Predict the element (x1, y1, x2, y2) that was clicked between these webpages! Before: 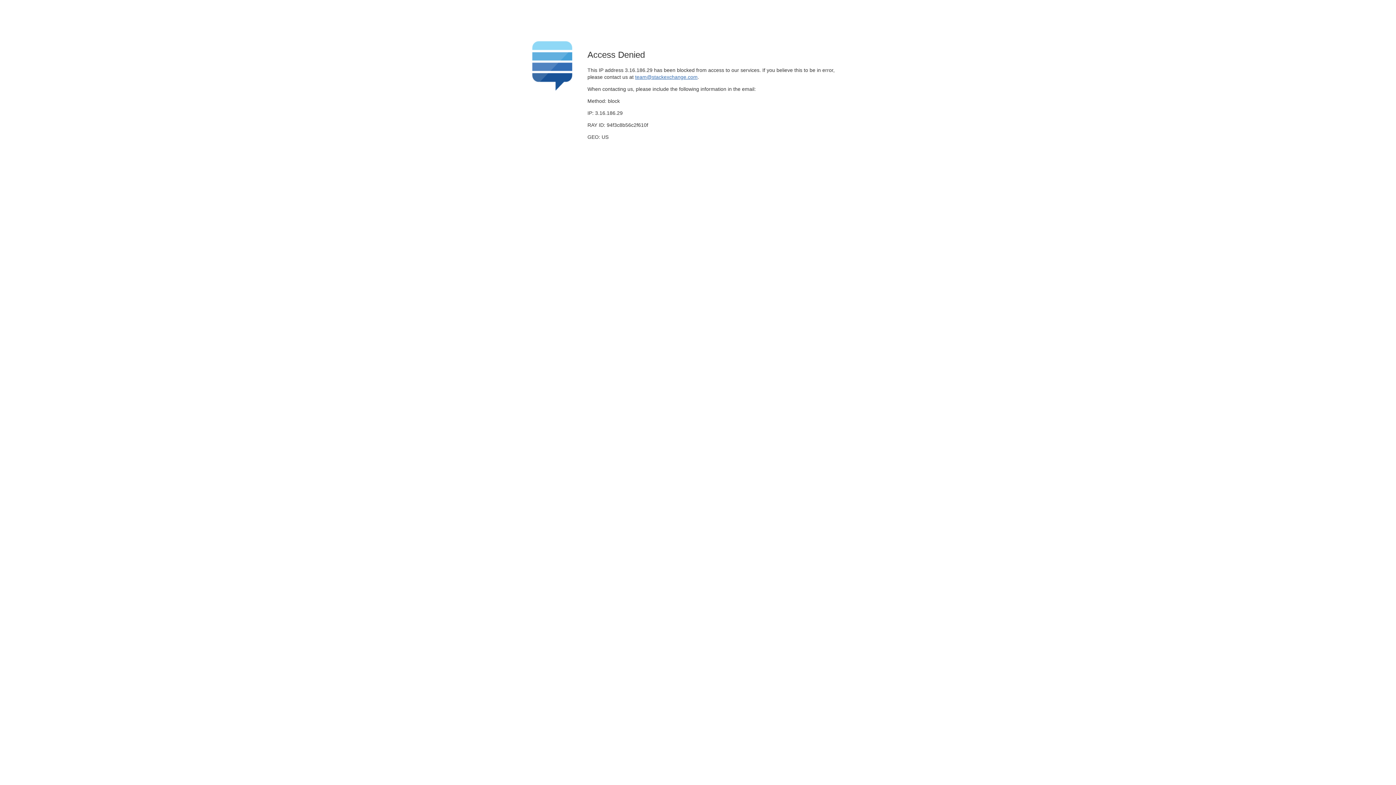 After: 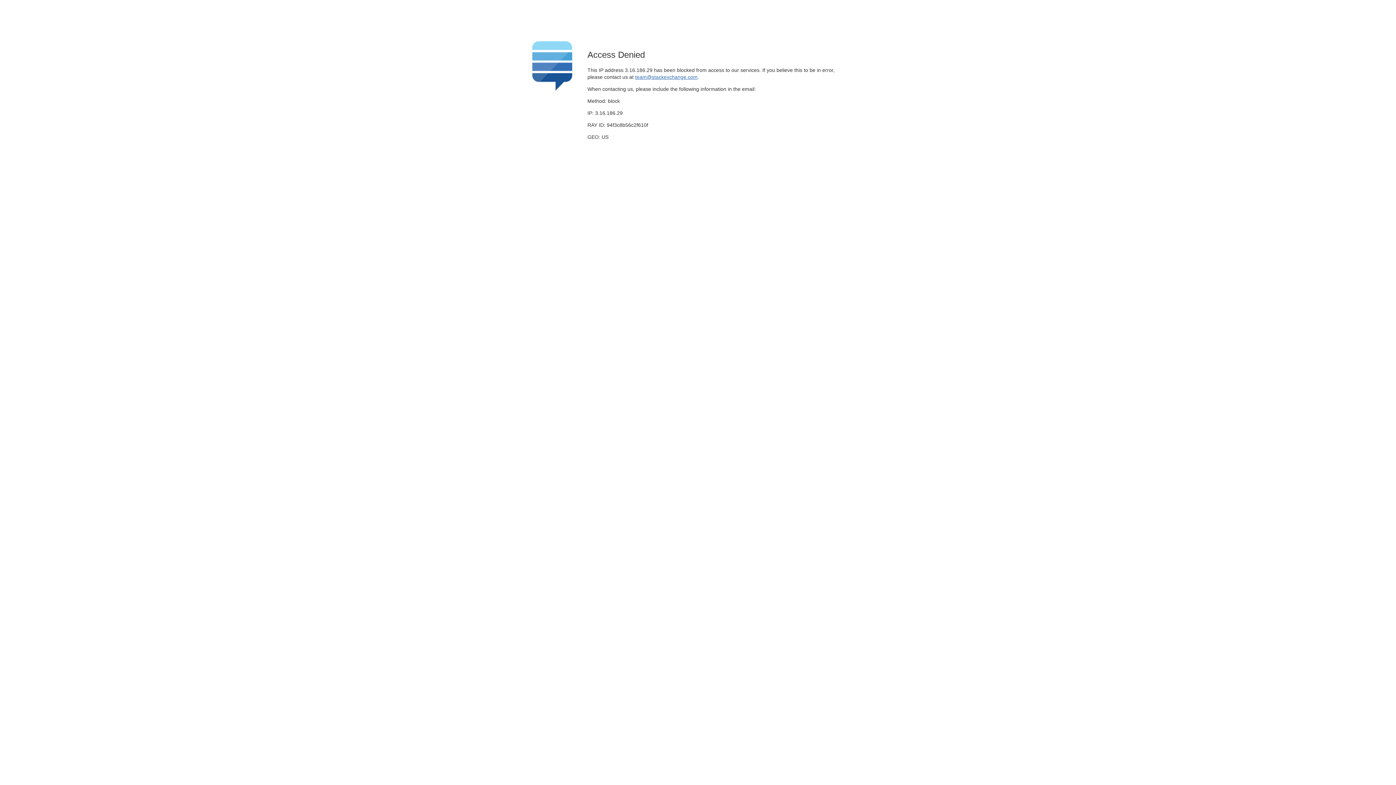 Action: label: team@stackexchange.com bbox: (635, 74, 697, 79)